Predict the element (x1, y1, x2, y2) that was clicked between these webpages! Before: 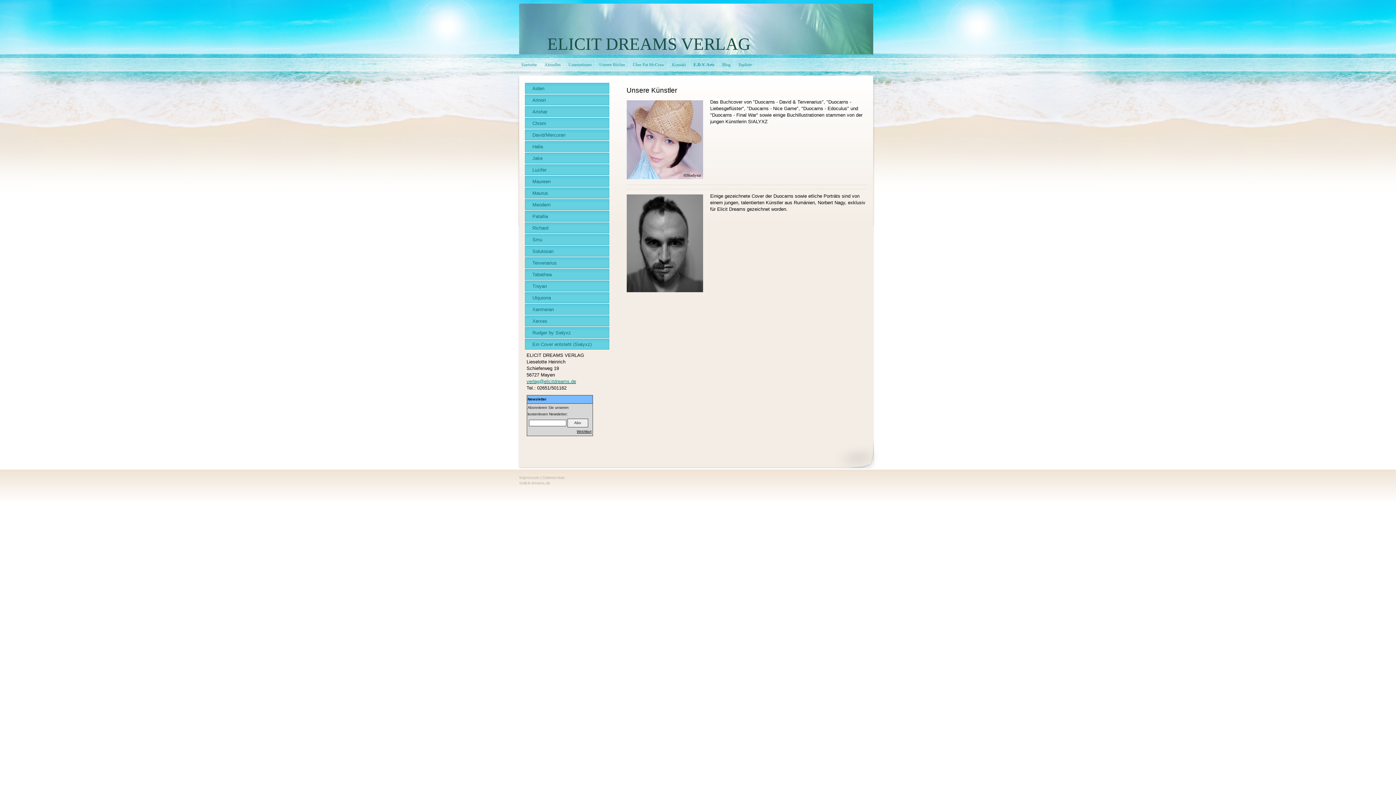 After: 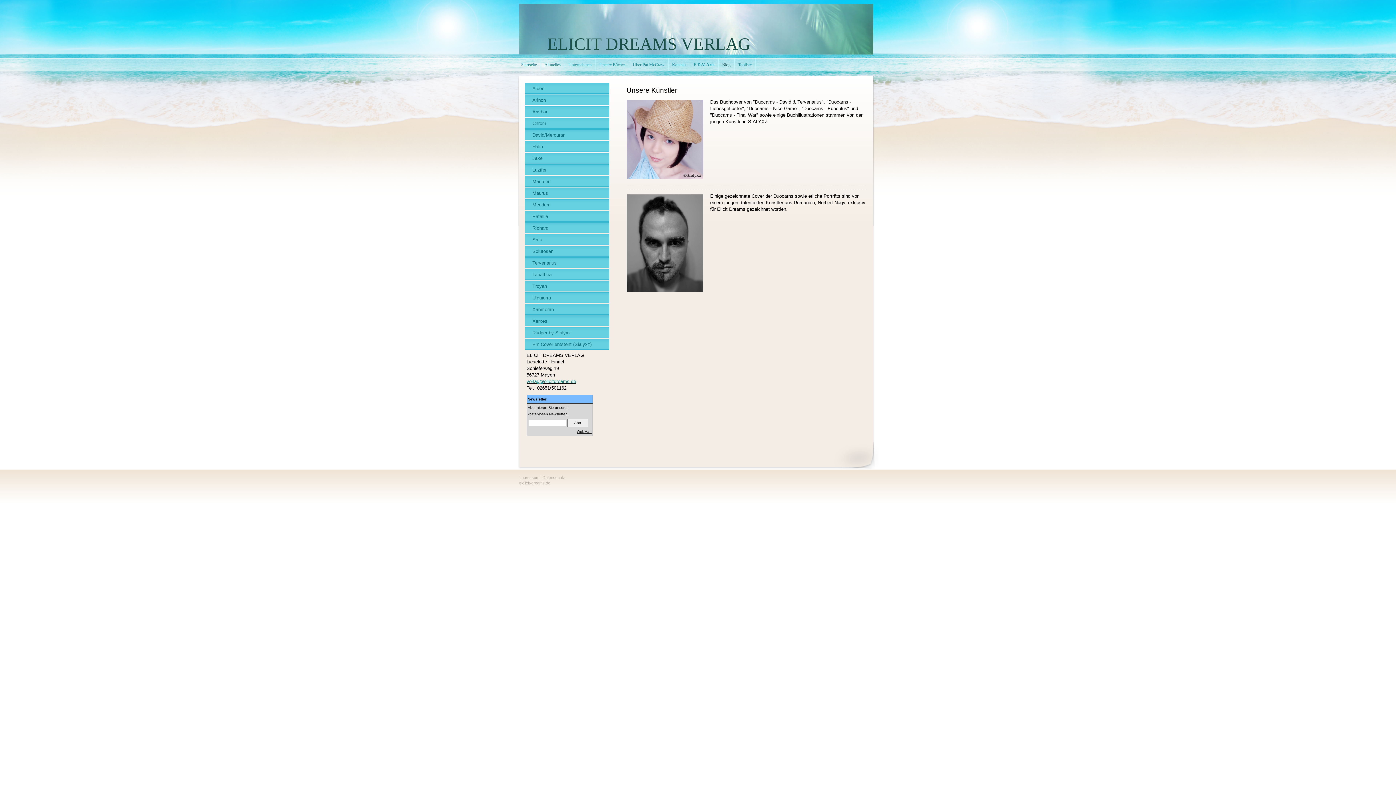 Action: label: Blog bbox: (718, 58, 734, 70)